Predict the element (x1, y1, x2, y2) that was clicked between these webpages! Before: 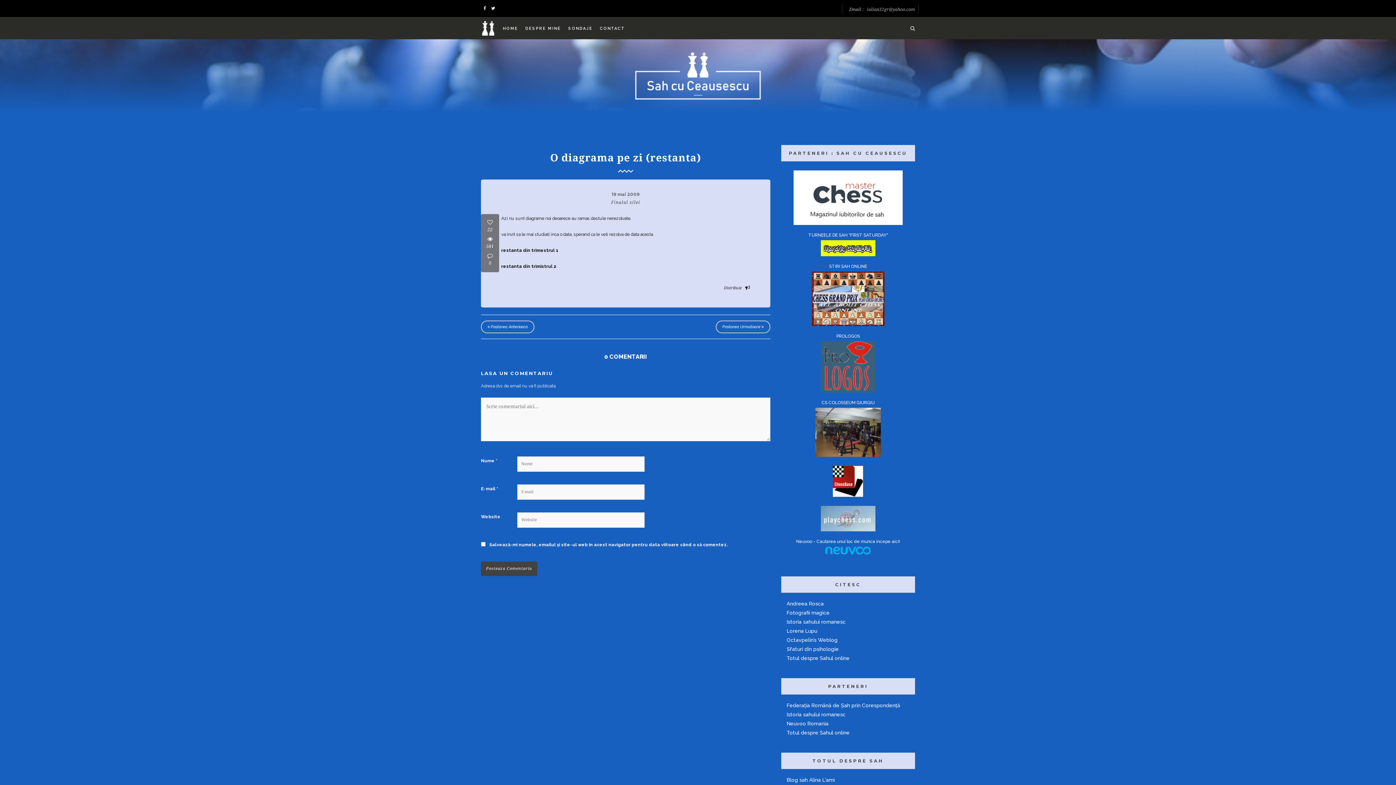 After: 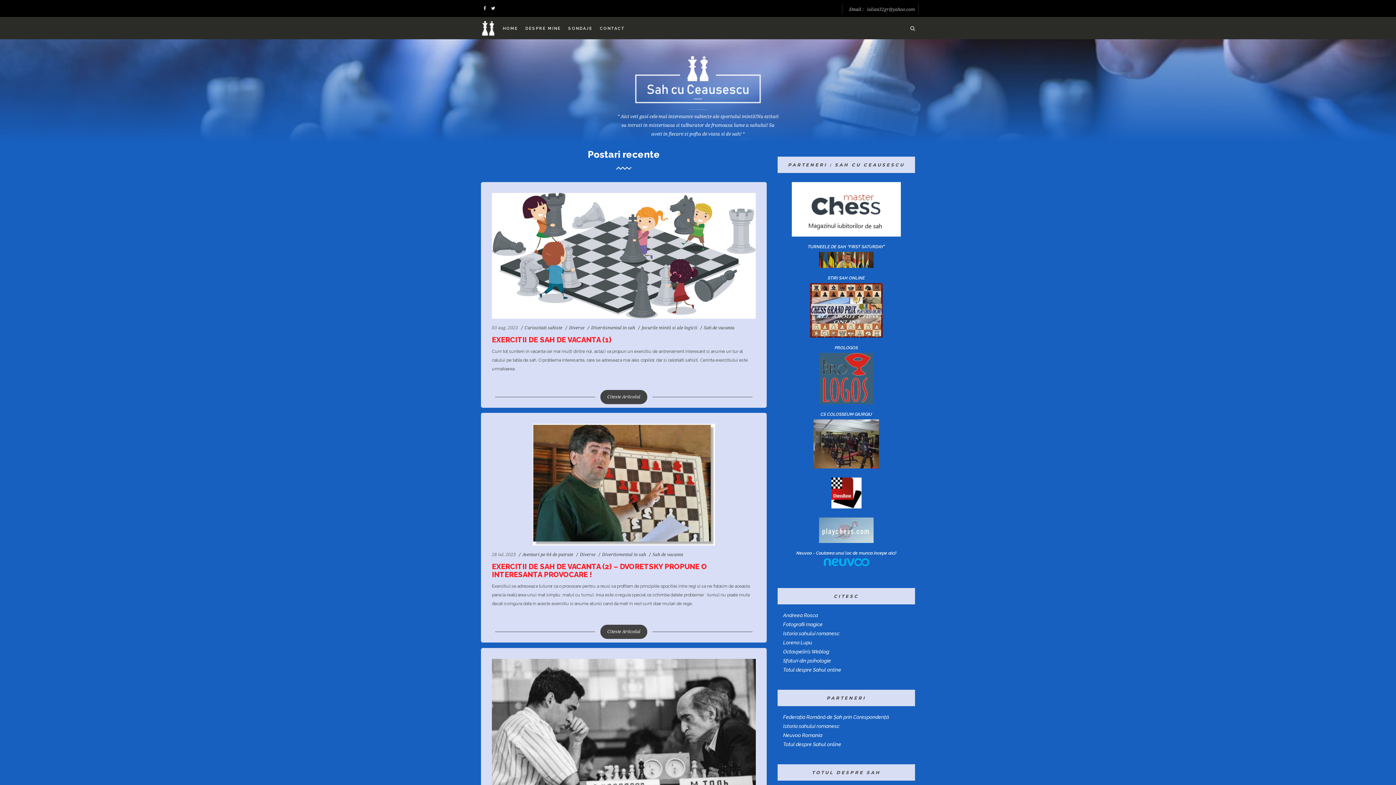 Action: bbox: (634, 72, 761, 78)